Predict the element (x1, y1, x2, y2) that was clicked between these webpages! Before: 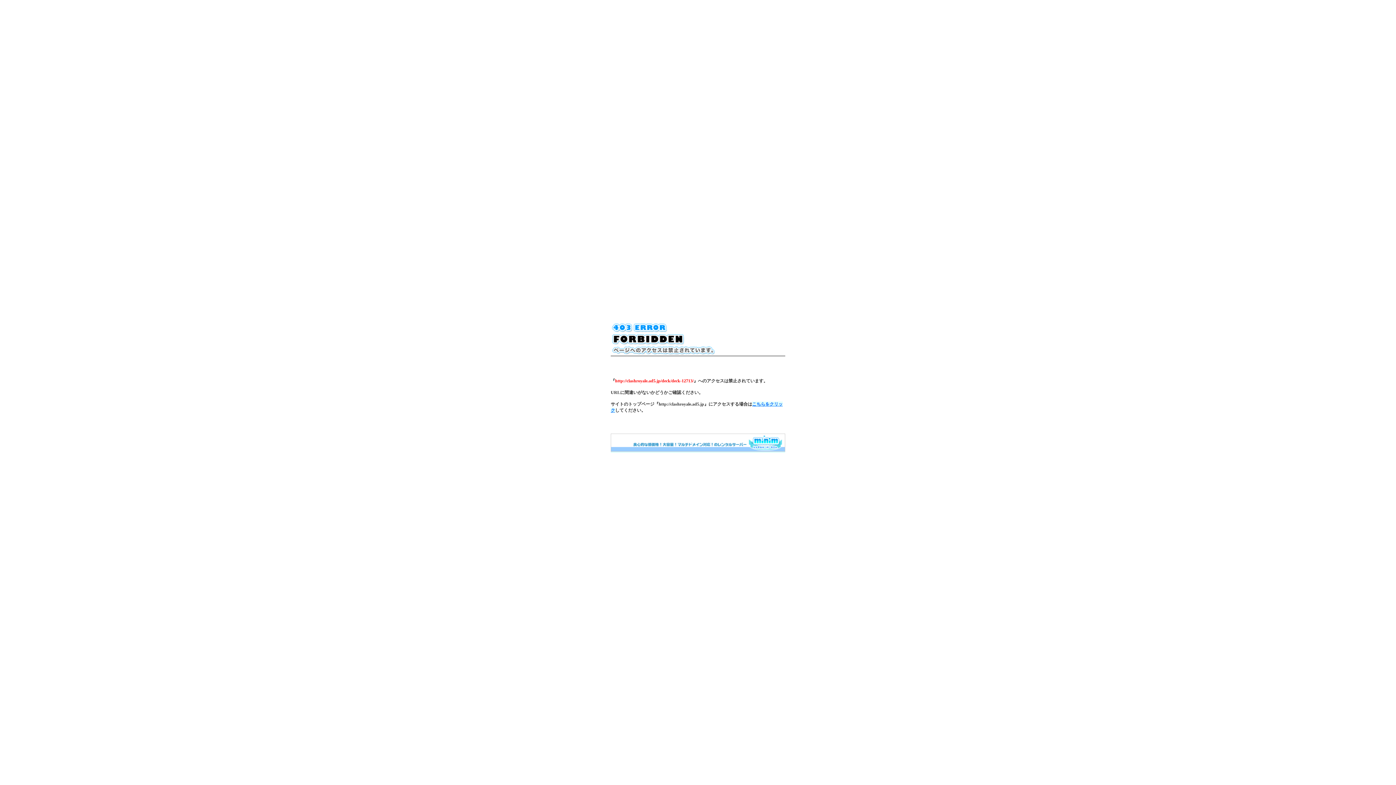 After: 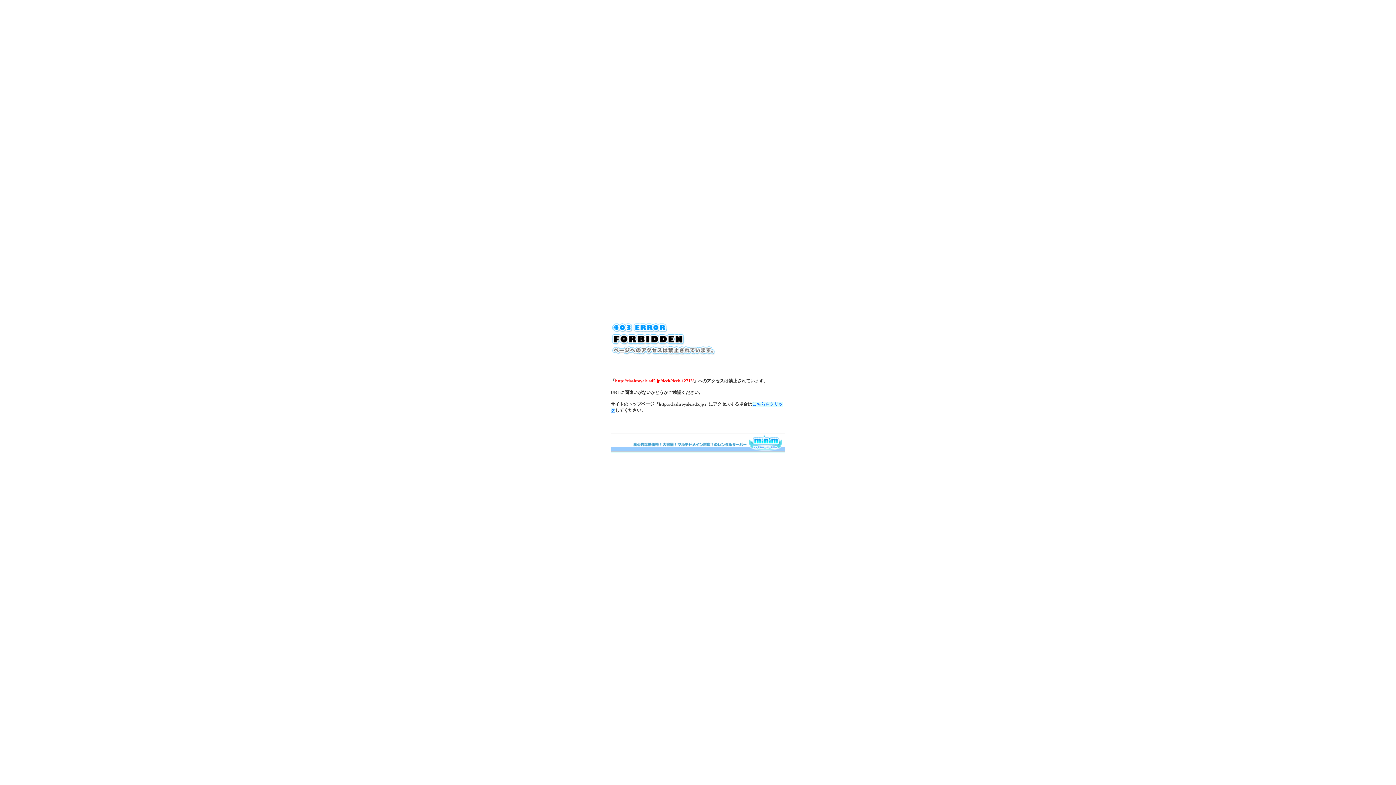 Action: bbox: (610, 448, 785, 453)